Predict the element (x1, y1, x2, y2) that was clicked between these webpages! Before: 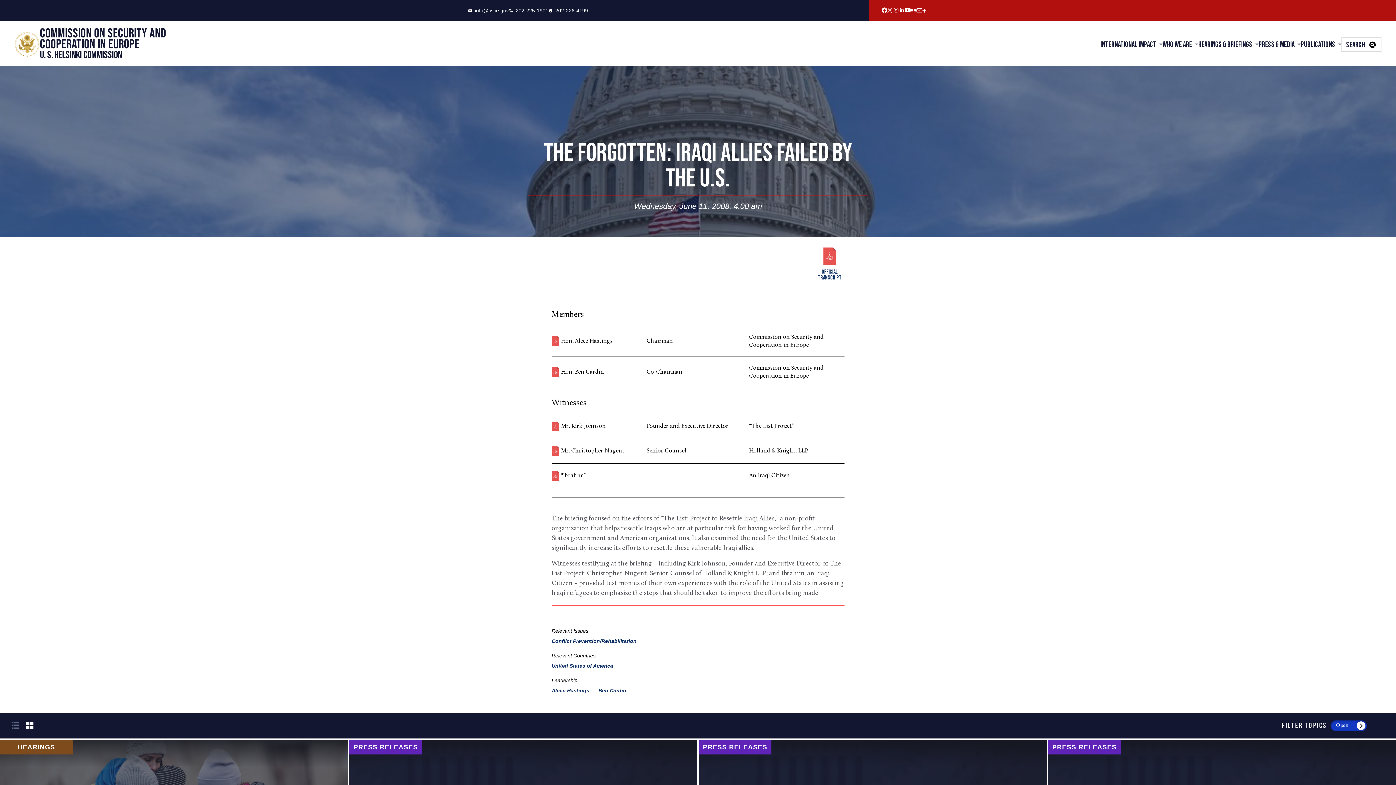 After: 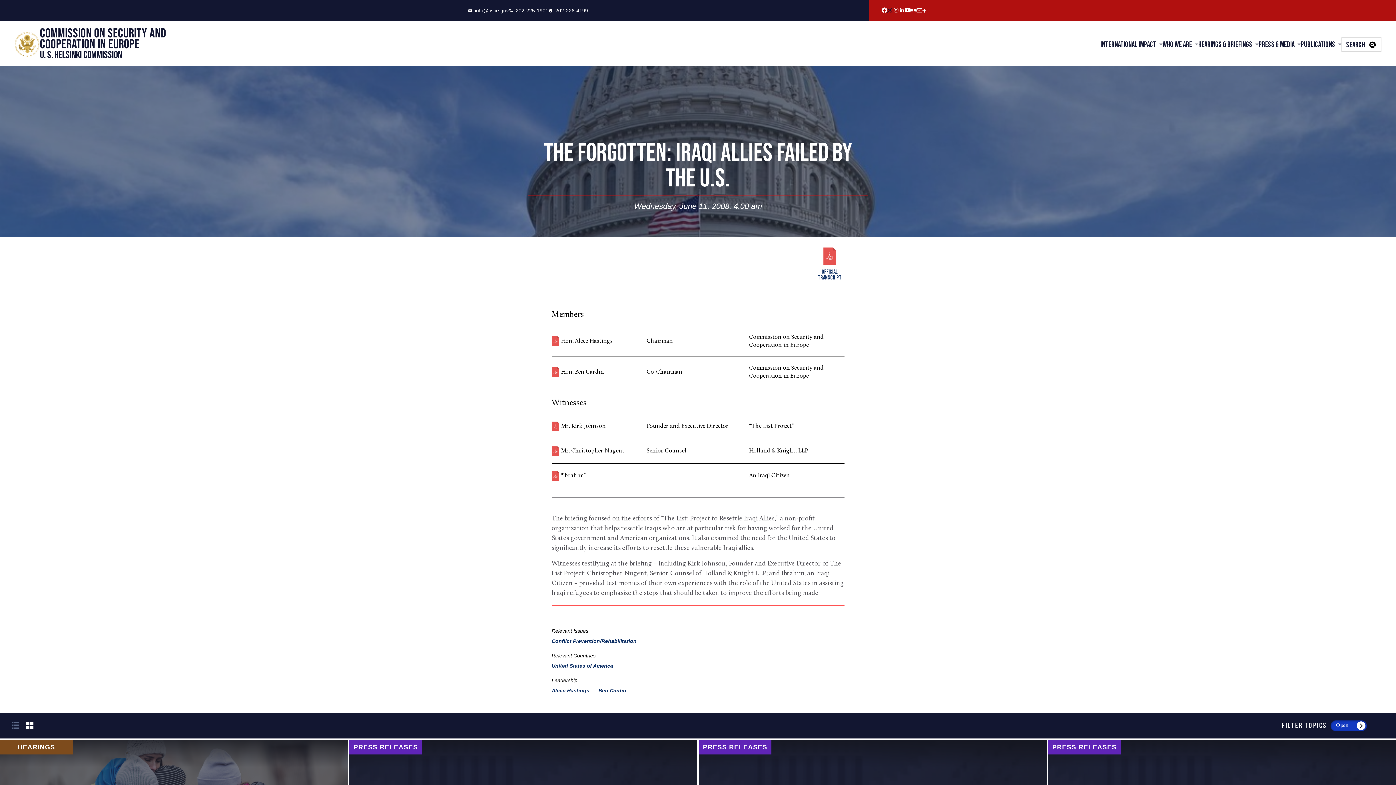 Action: bbox: (887, 7, 893, 13) label: Twitter Account